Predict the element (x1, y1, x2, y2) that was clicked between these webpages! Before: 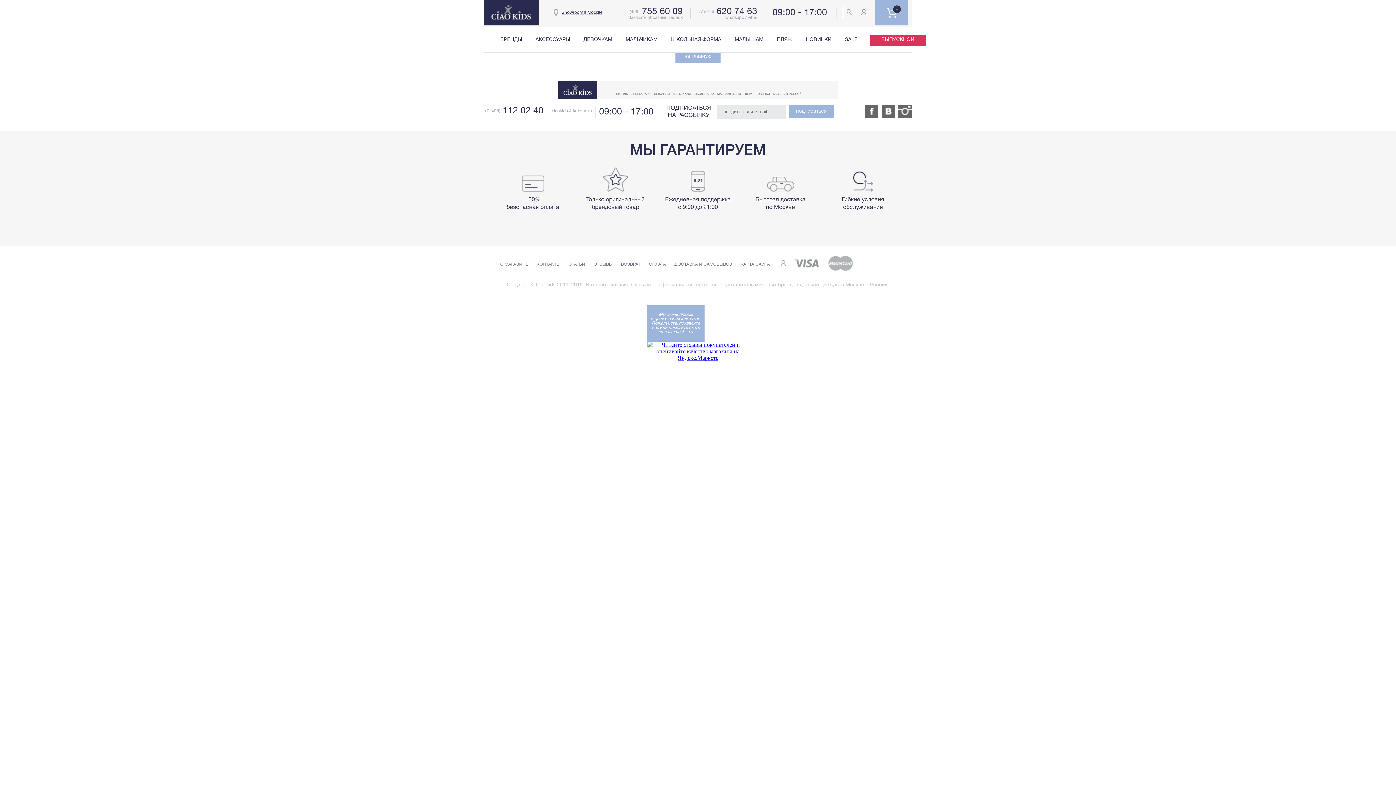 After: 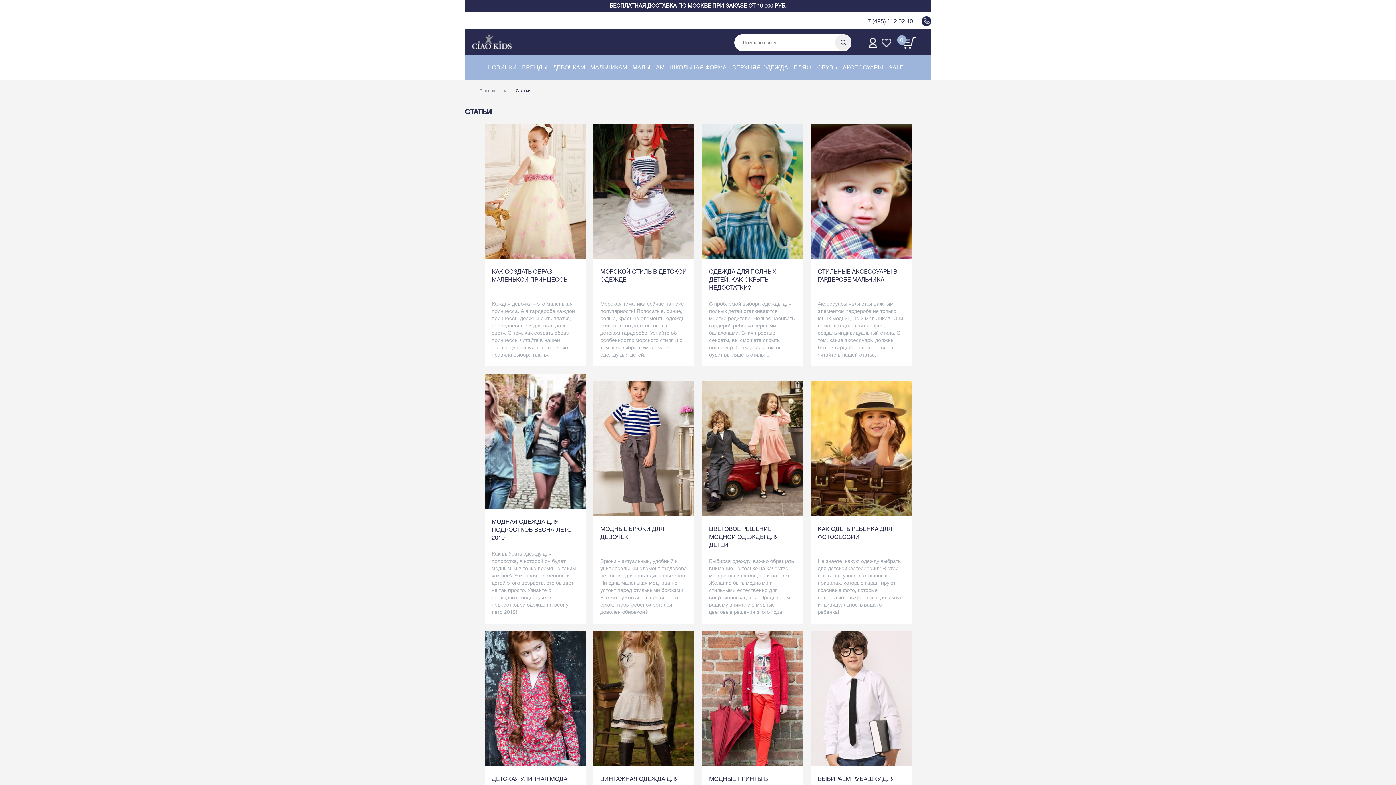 Action: bbox: (567, 258, 586, 269) label: СТАТЬИ